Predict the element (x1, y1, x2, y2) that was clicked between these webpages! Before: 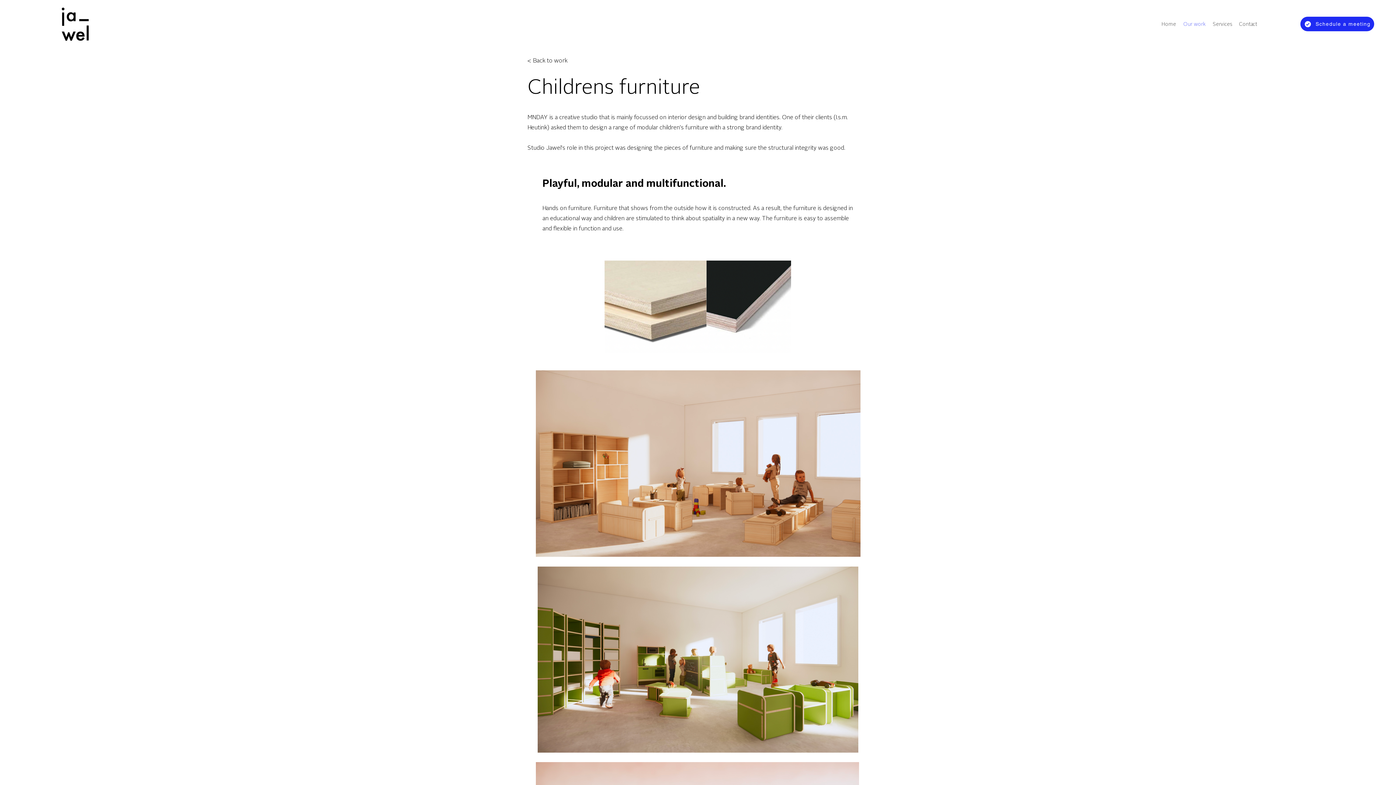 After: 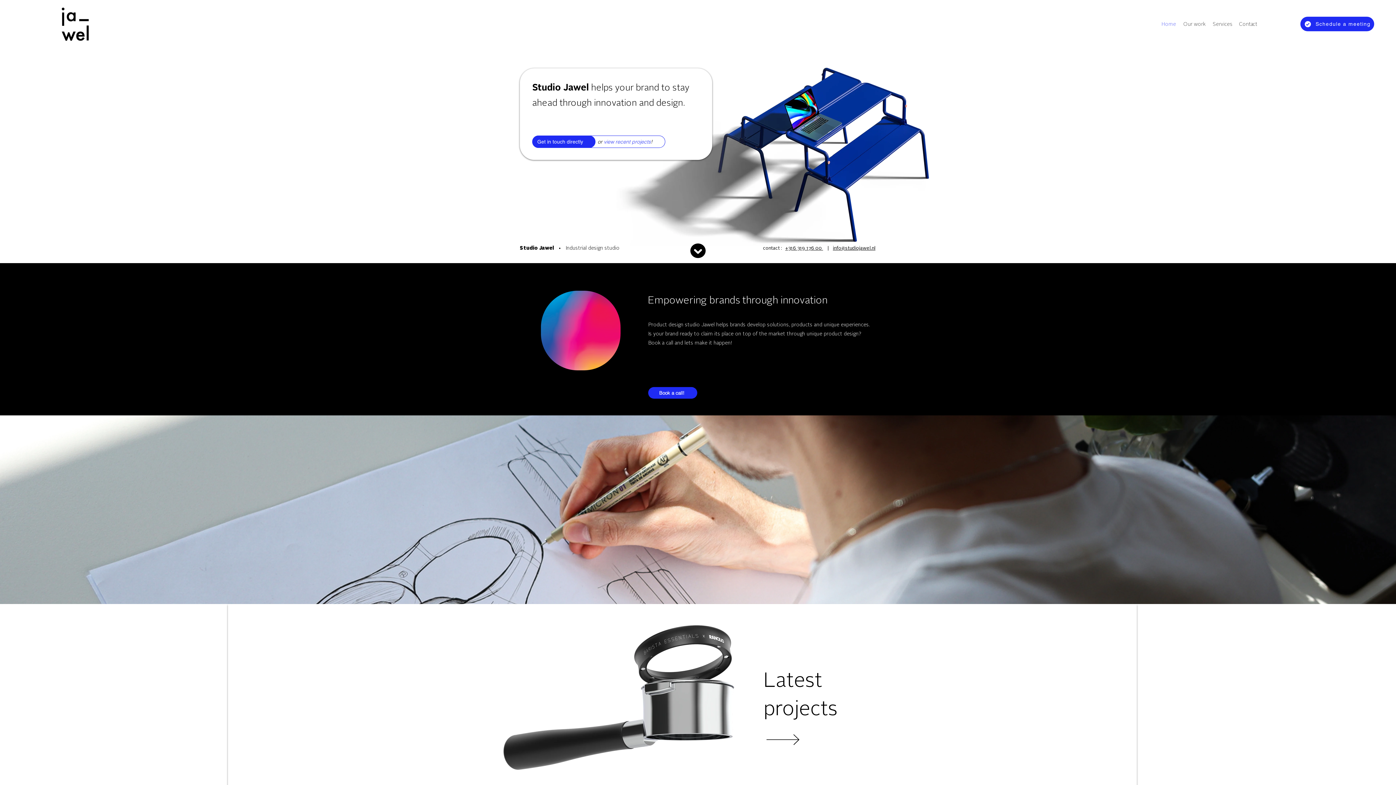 Action: bbox: (1158, 18, 1180, 29) label: Home